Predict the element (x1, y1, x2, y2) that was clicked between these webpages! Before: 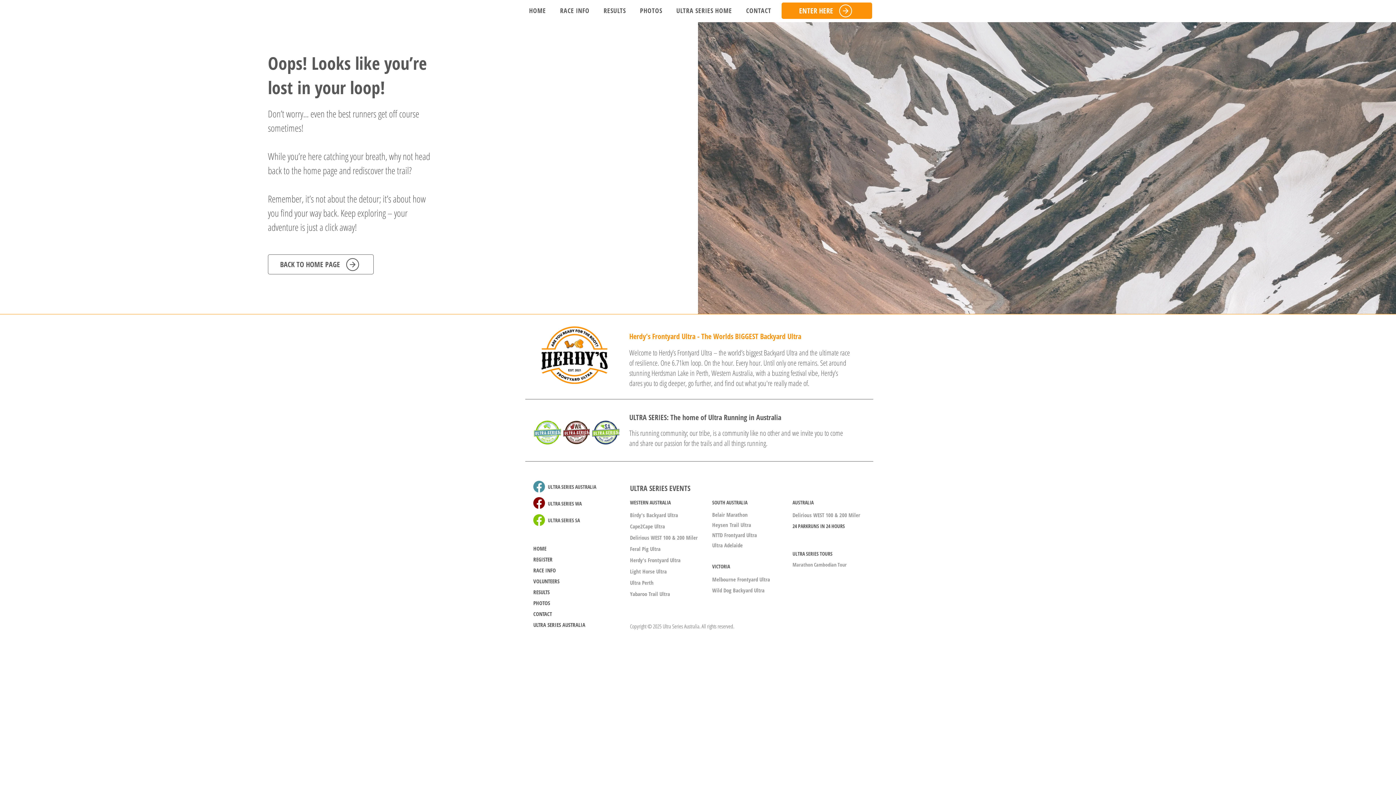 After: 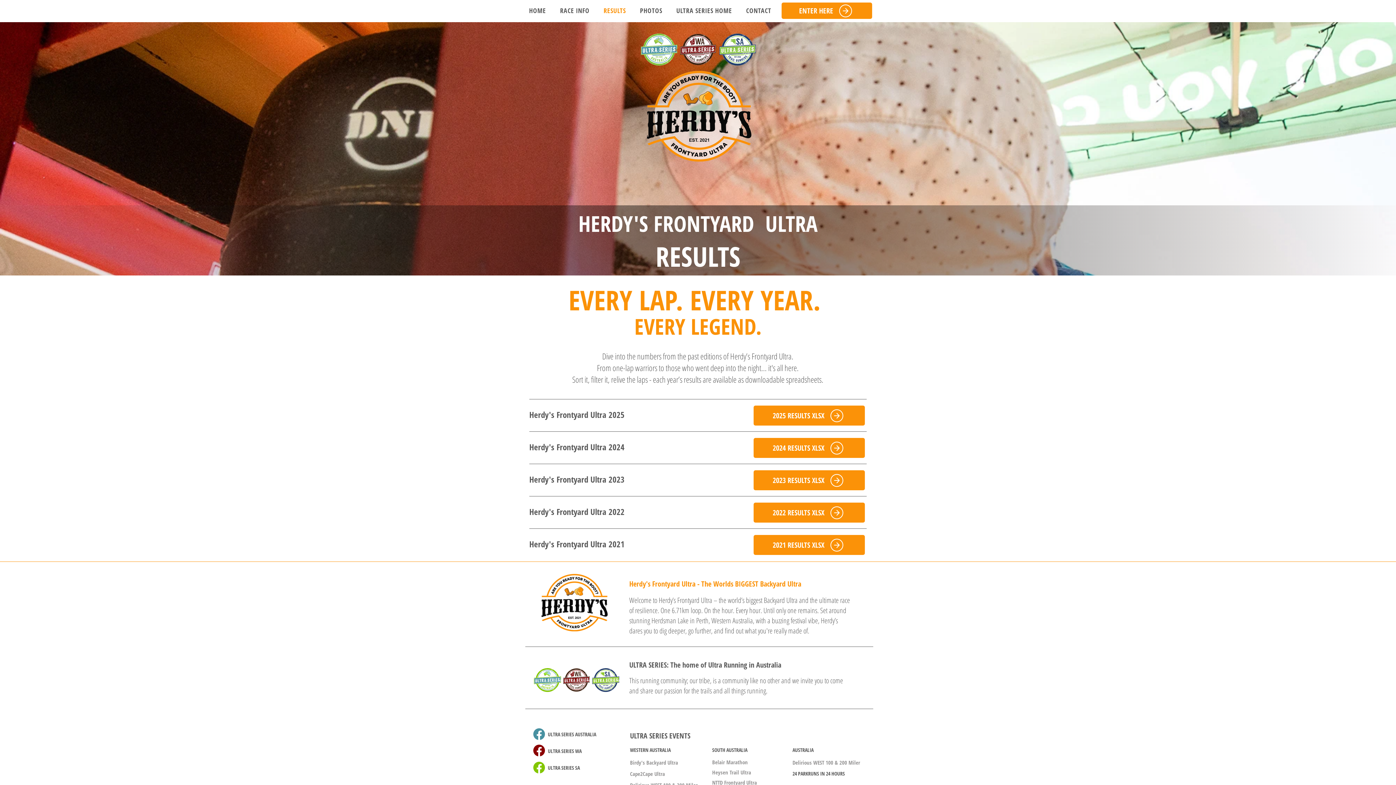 Action: bbox: (533, 586, 594, 597) label: RESULTS